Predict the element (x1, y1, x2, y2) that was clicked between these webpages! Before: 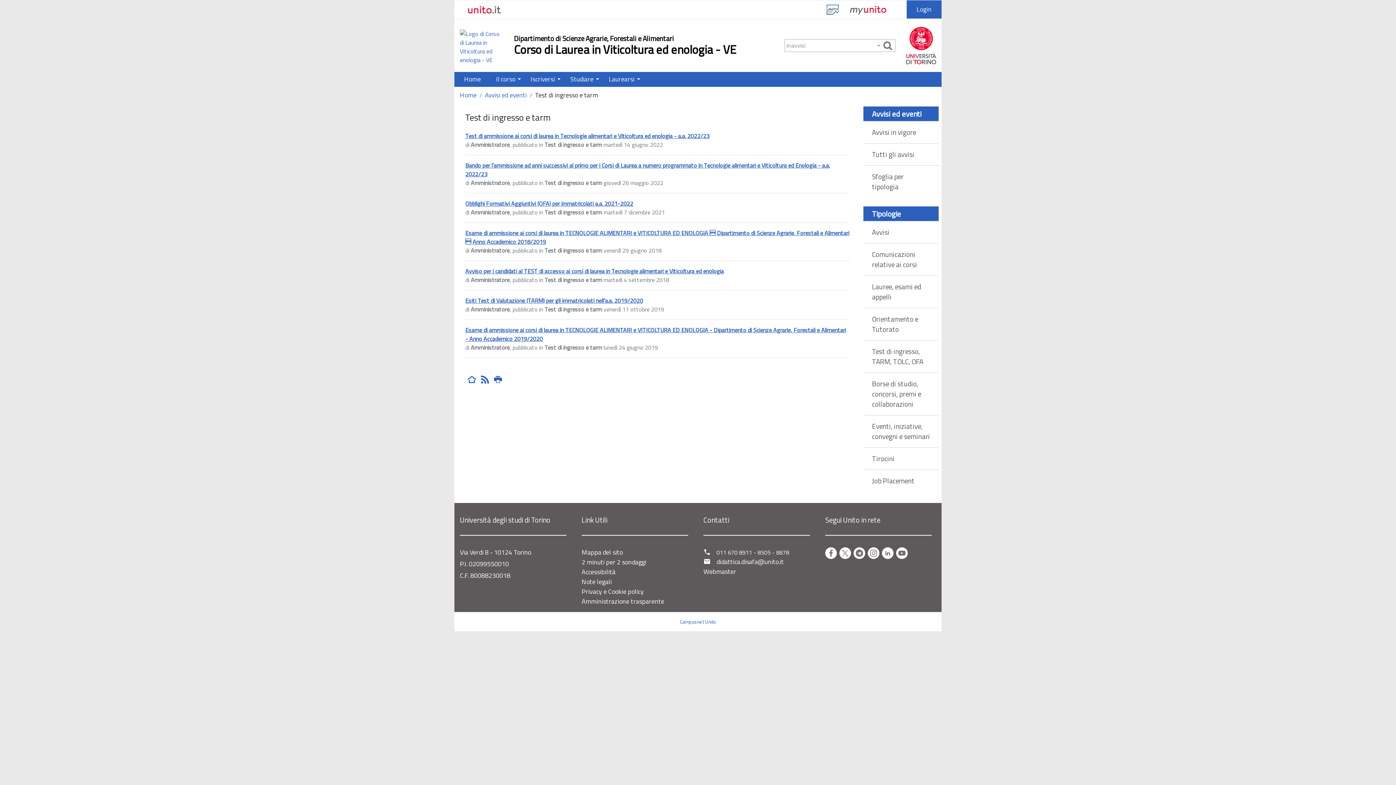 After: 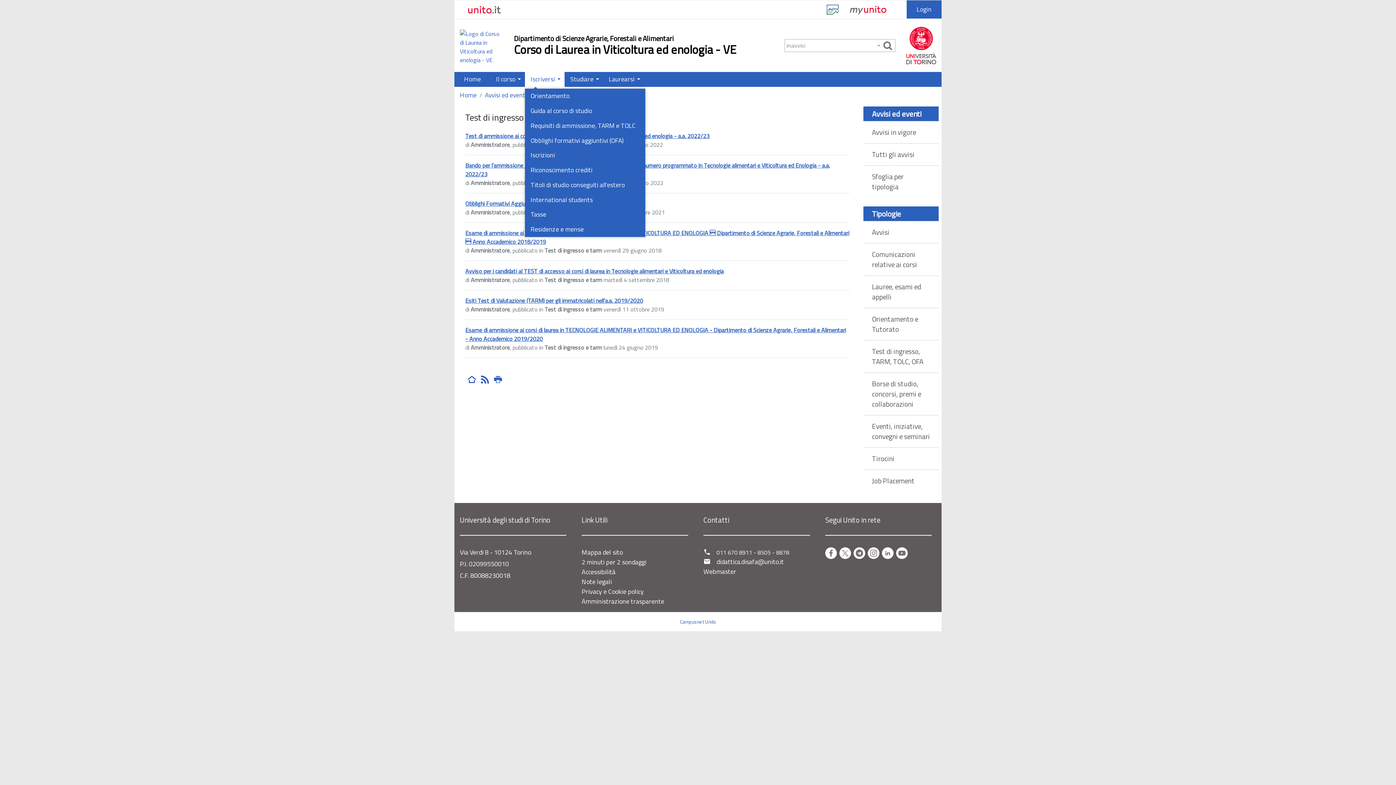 Action: label: Iscriversi bbox: (525, 72, 564, 86)